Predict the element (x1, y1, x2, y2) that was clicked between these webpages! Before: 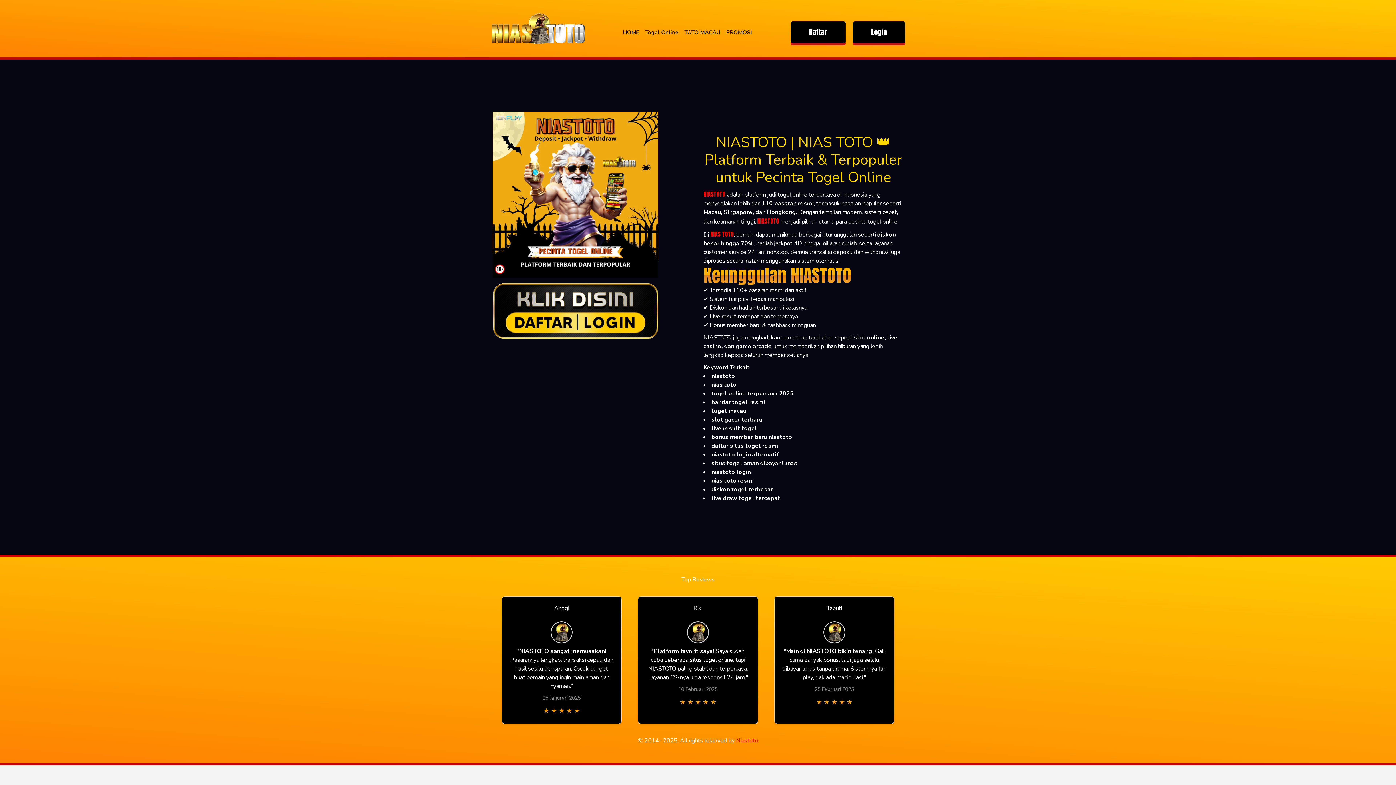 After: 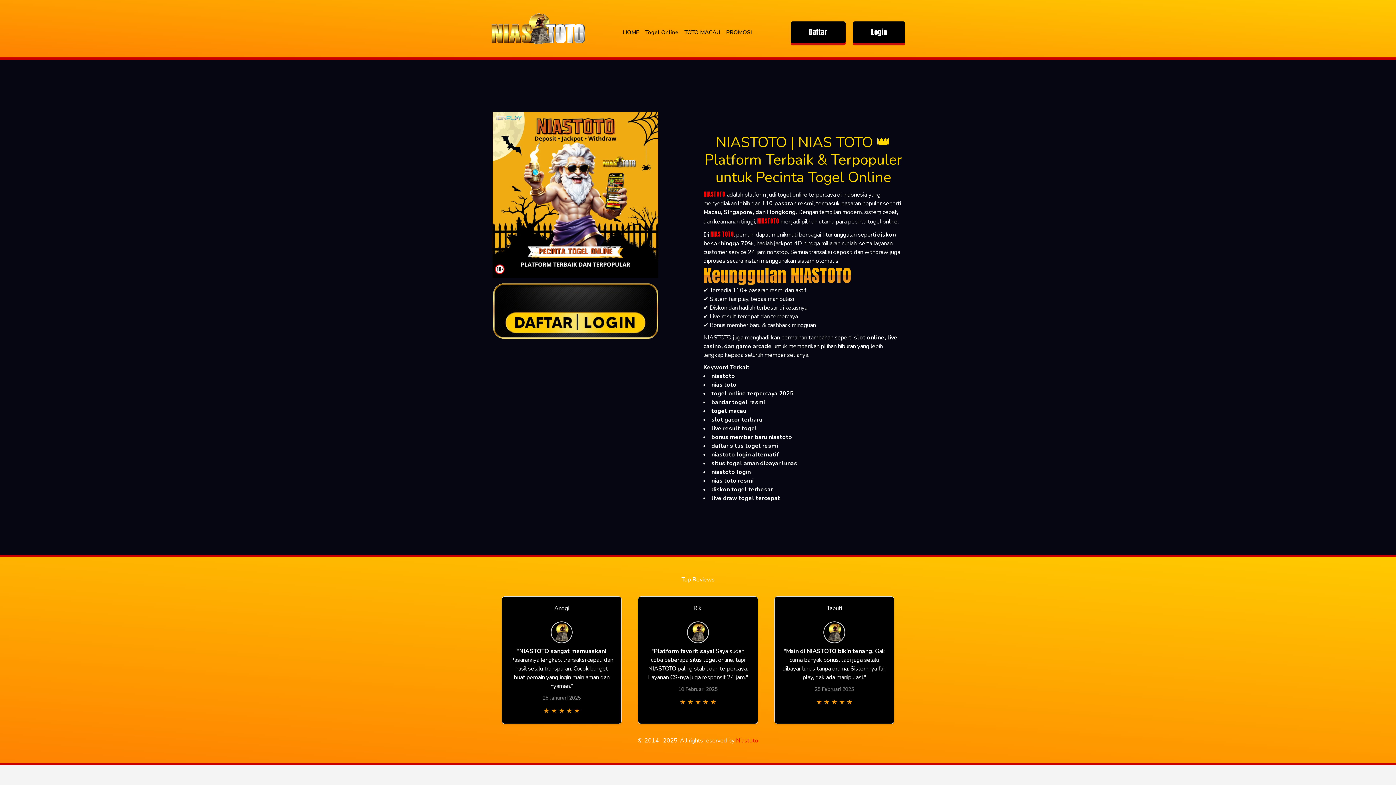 Action: label: Togel Online bbox: (642, 25, 681, 39)